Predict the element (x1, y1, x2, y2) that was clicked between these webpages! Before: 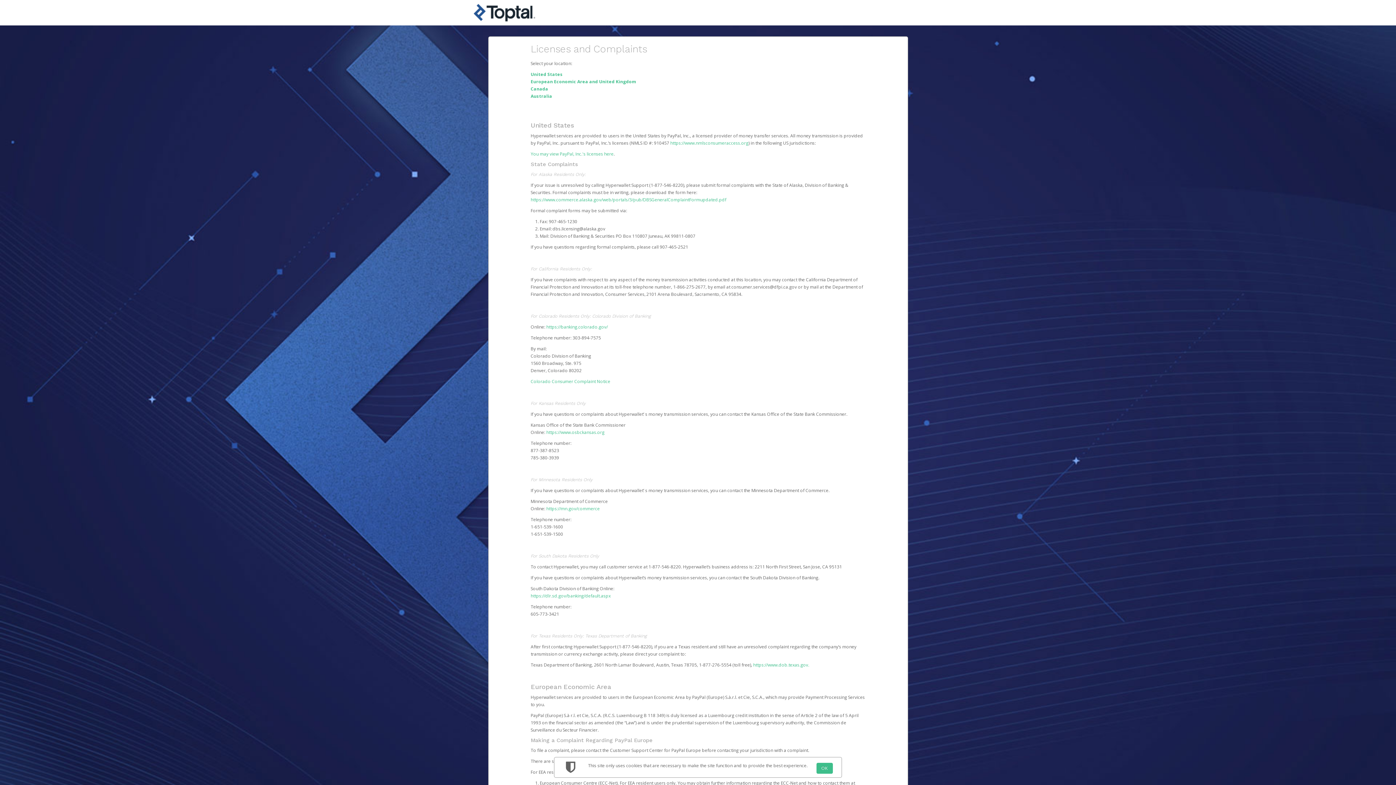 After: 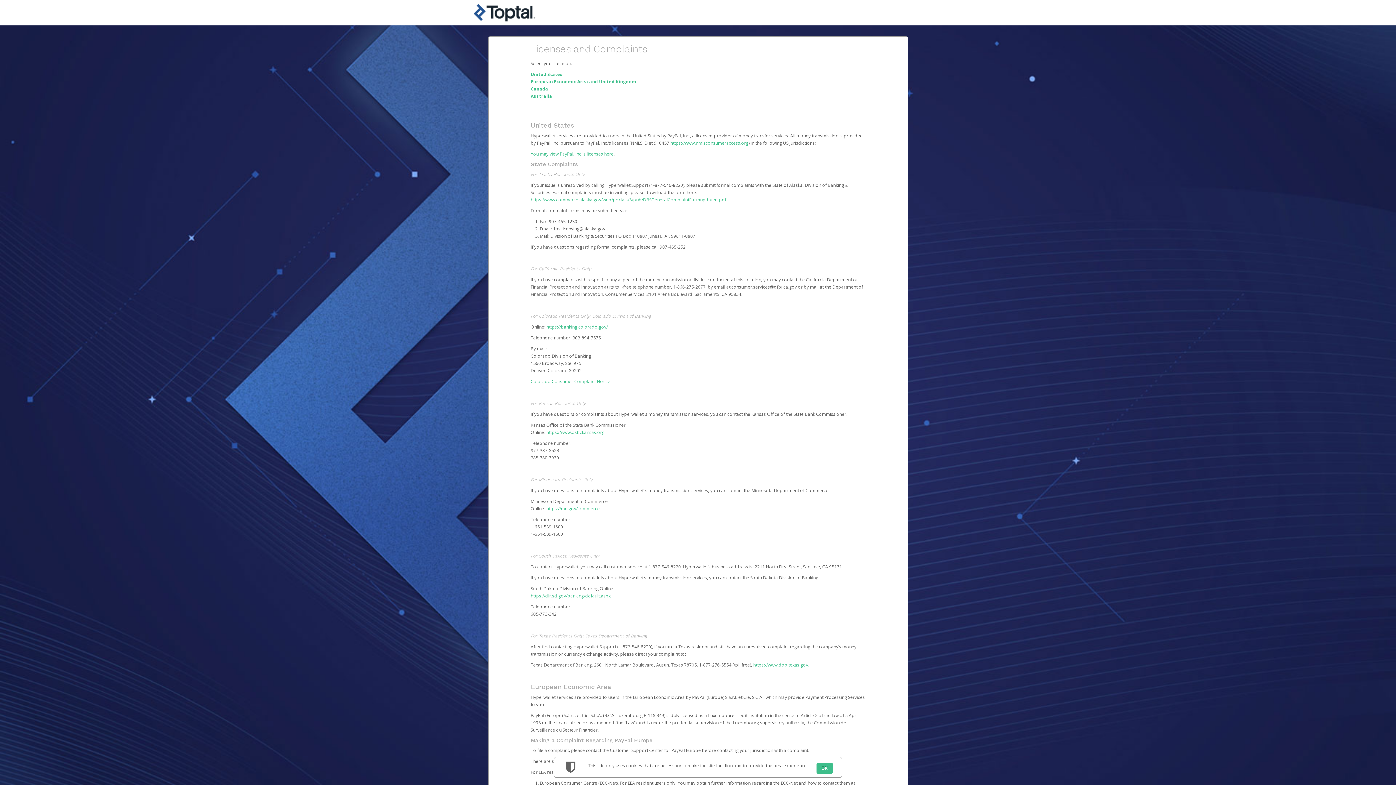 Action: label: https://www.commerce.alaska.gov/web/portals/3/pub/DBSGeneralComplaintFormupdated.pdf bbox: (530, 196, 726, 202)